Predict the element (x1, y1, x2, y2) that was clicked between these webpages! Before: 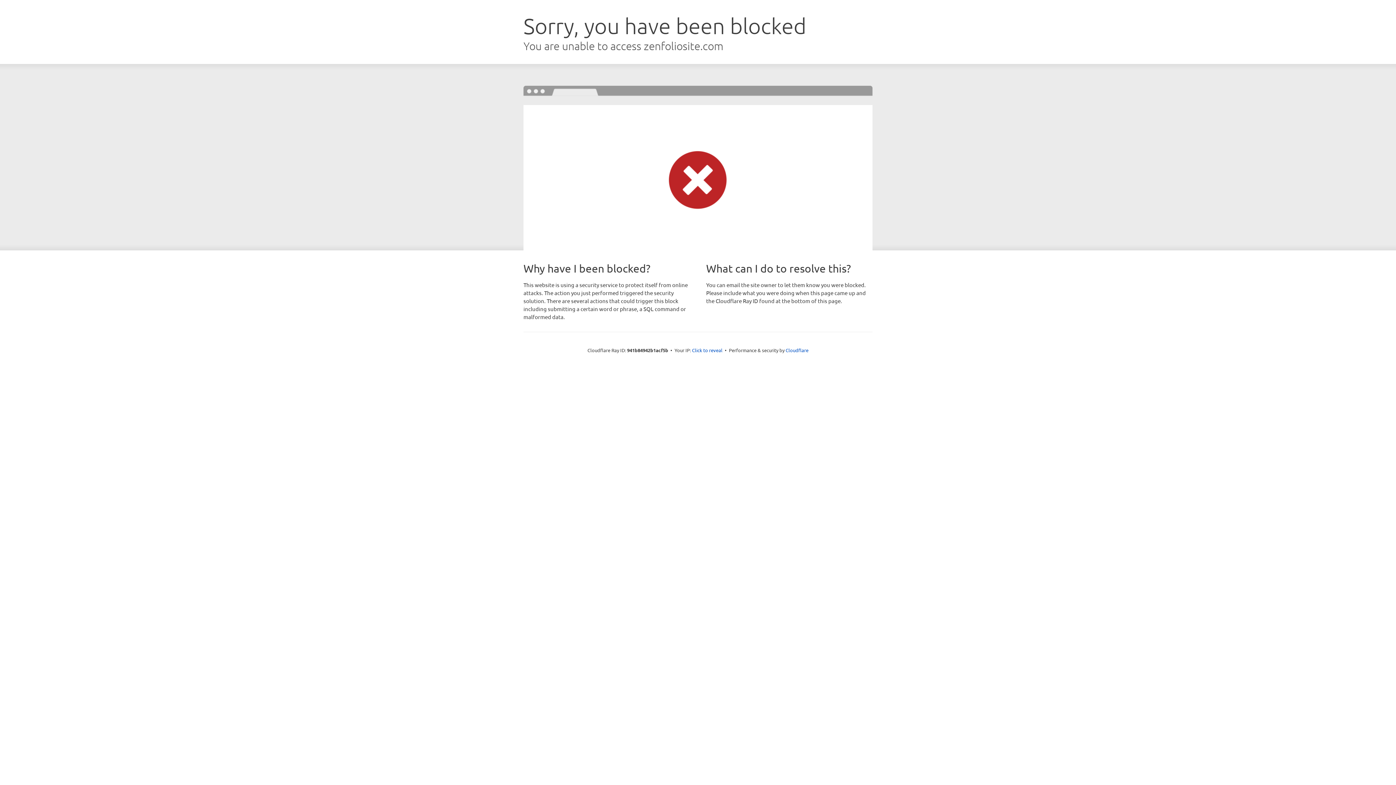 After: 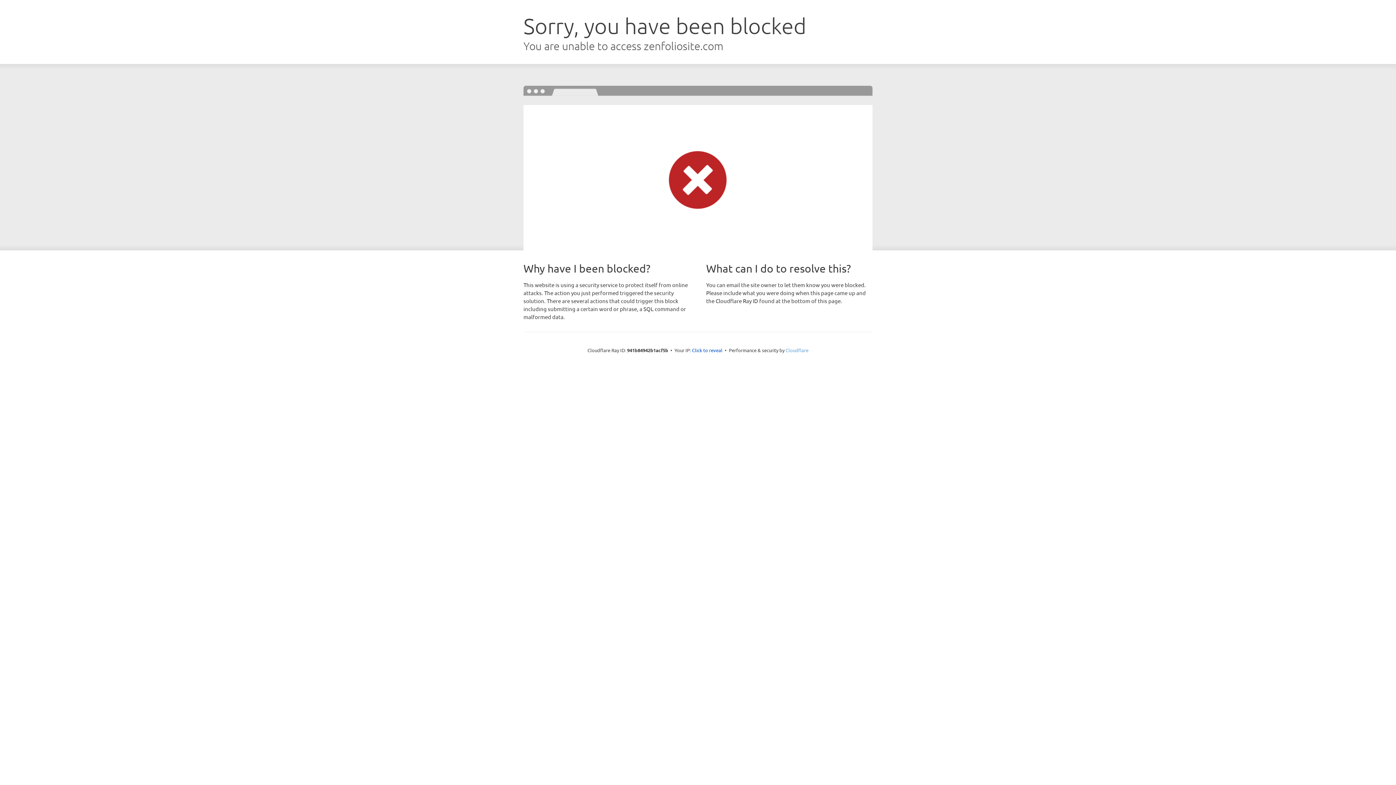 Action: bbox: (785, 347, 808, 353) label: Cloudflare